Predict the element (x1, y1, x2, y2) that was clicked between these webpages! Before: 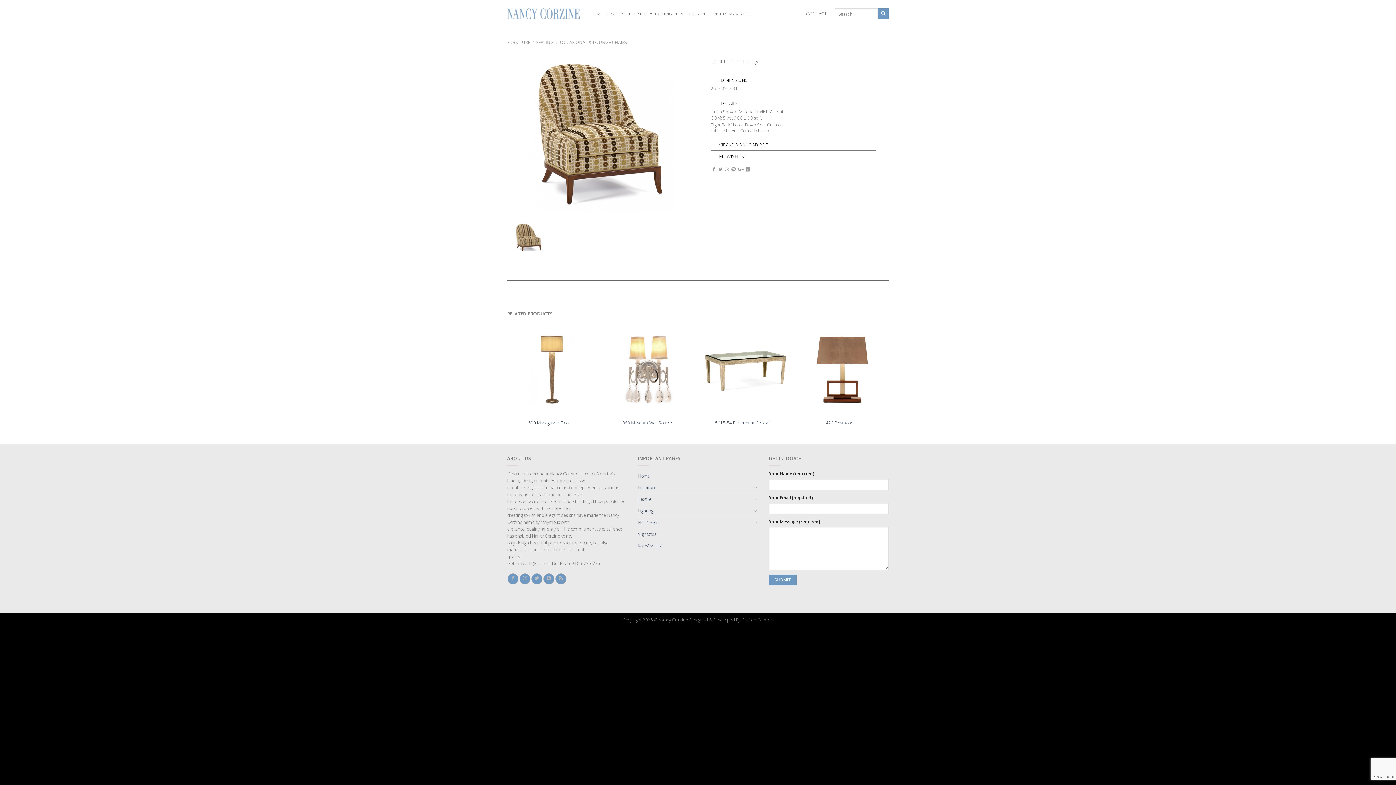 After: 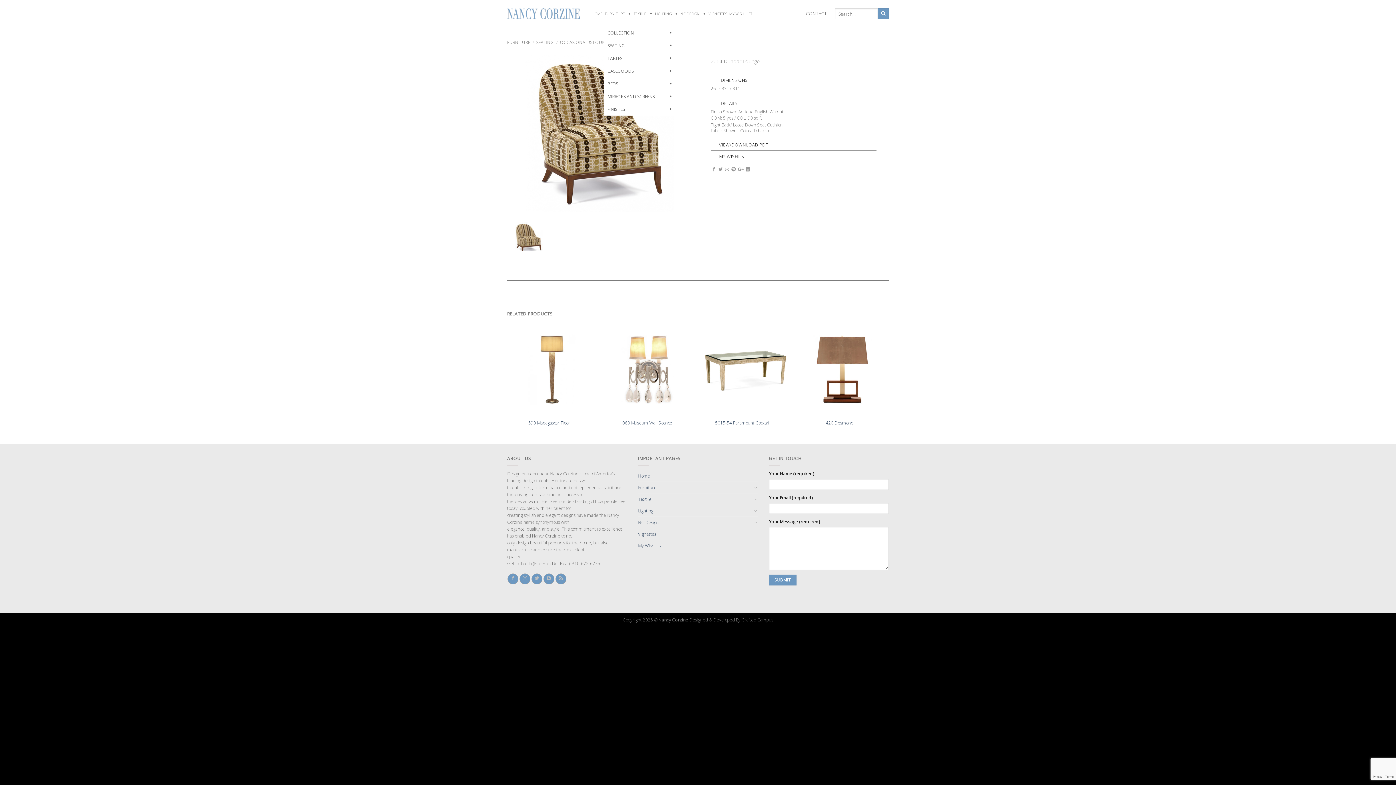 Action: label: FURNITURE bbox: (604, 6, 632, 21)